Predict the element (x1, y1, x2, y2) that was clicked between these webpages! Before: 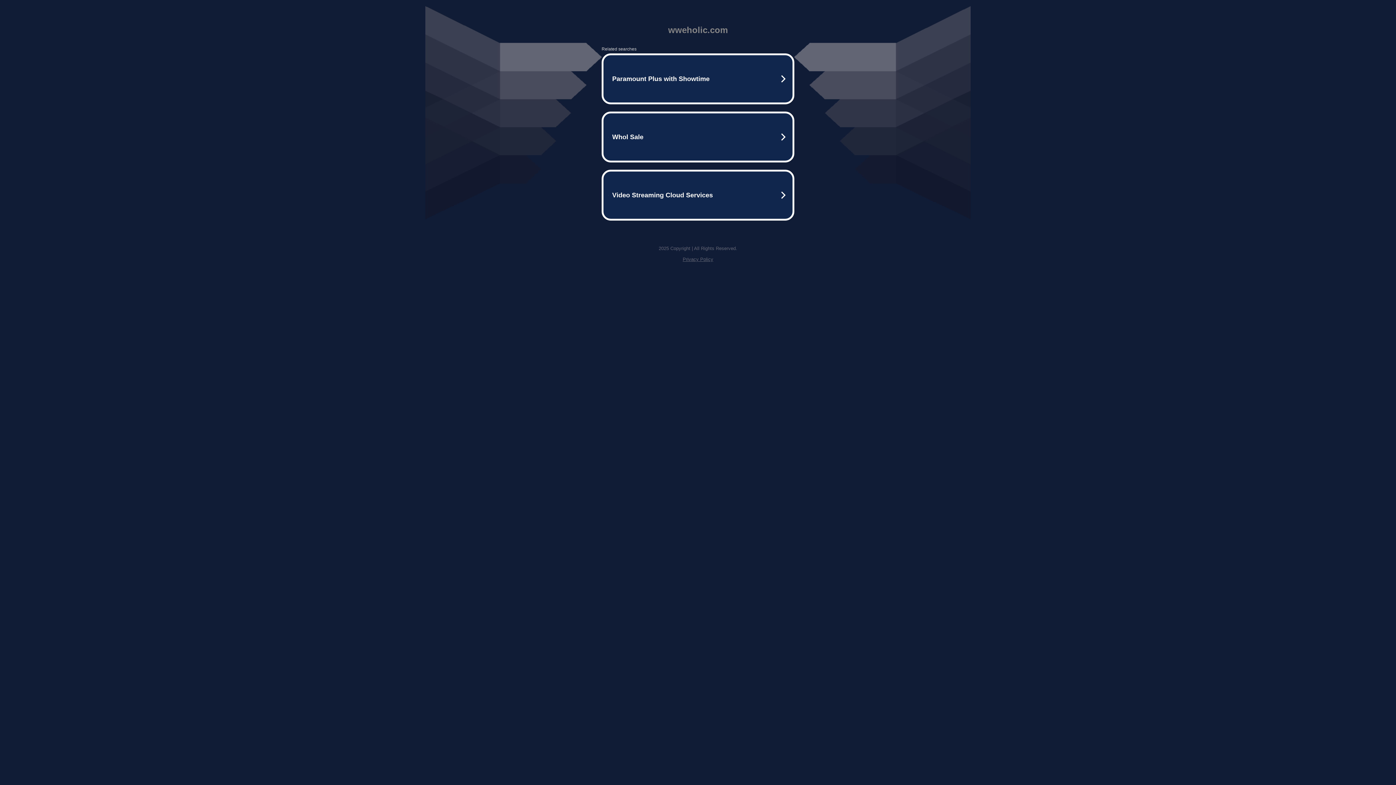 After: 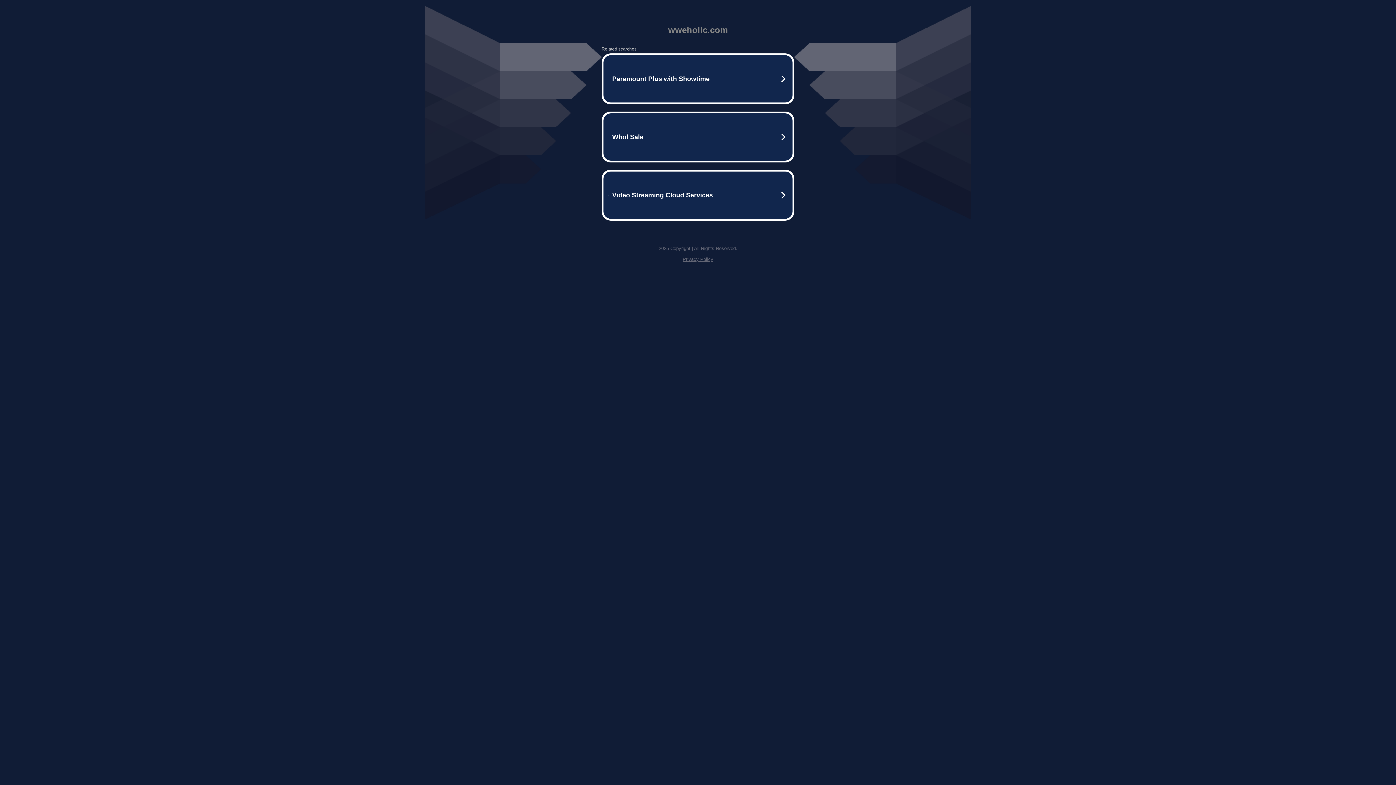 Action: label: Privacy Policy bbox: (682, 256, 713, 262)